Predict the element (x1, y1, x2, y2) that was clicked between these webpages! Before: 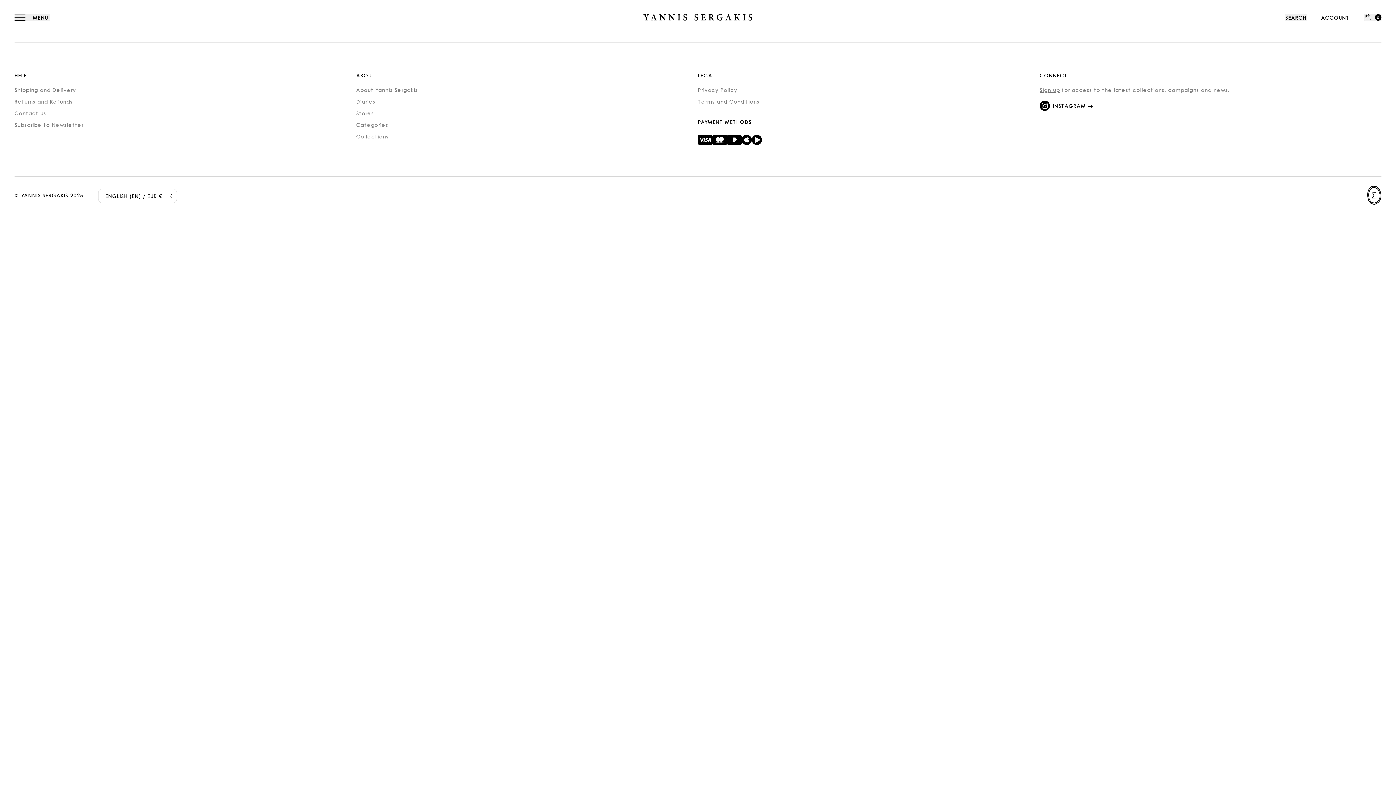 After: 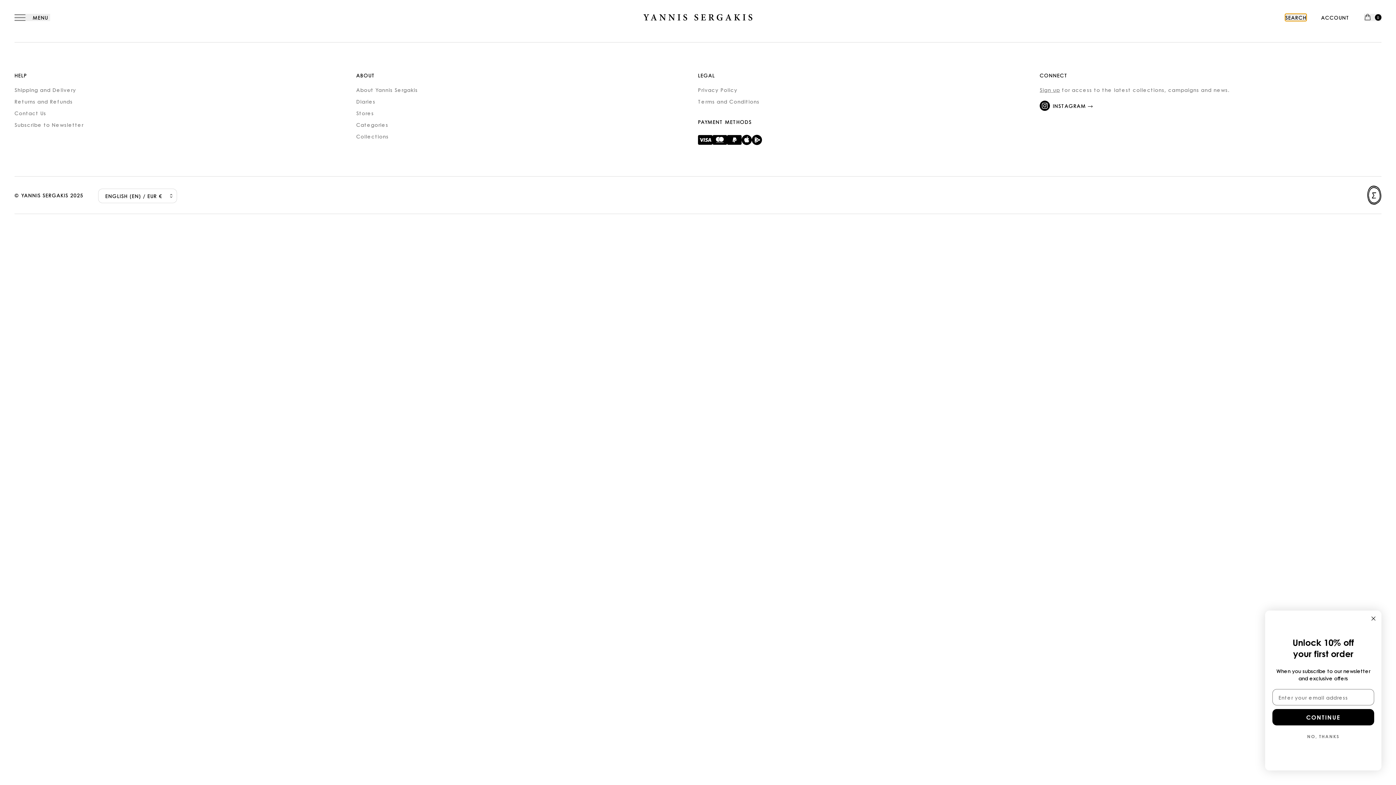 Action: bbox: (1285, 13, 1306, 21) label: SEARCH